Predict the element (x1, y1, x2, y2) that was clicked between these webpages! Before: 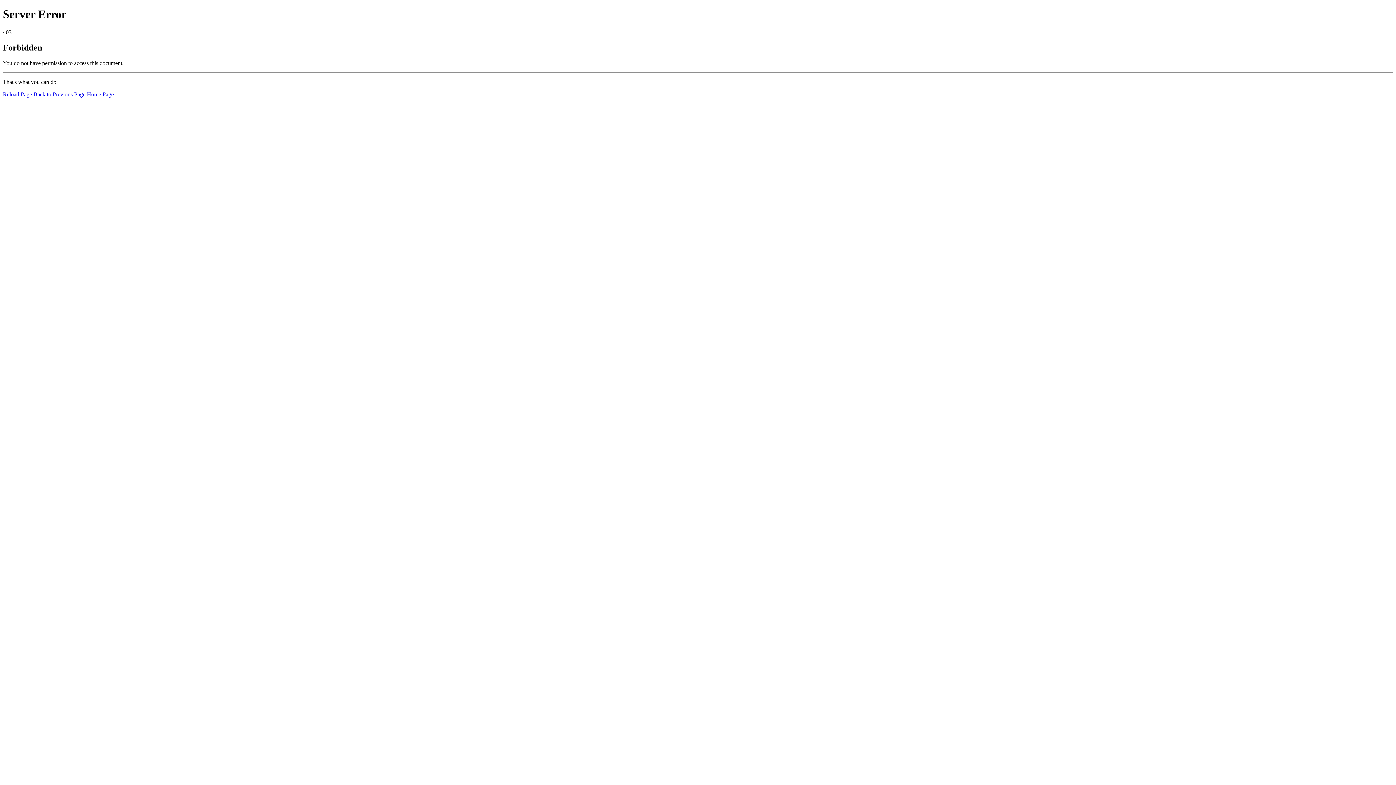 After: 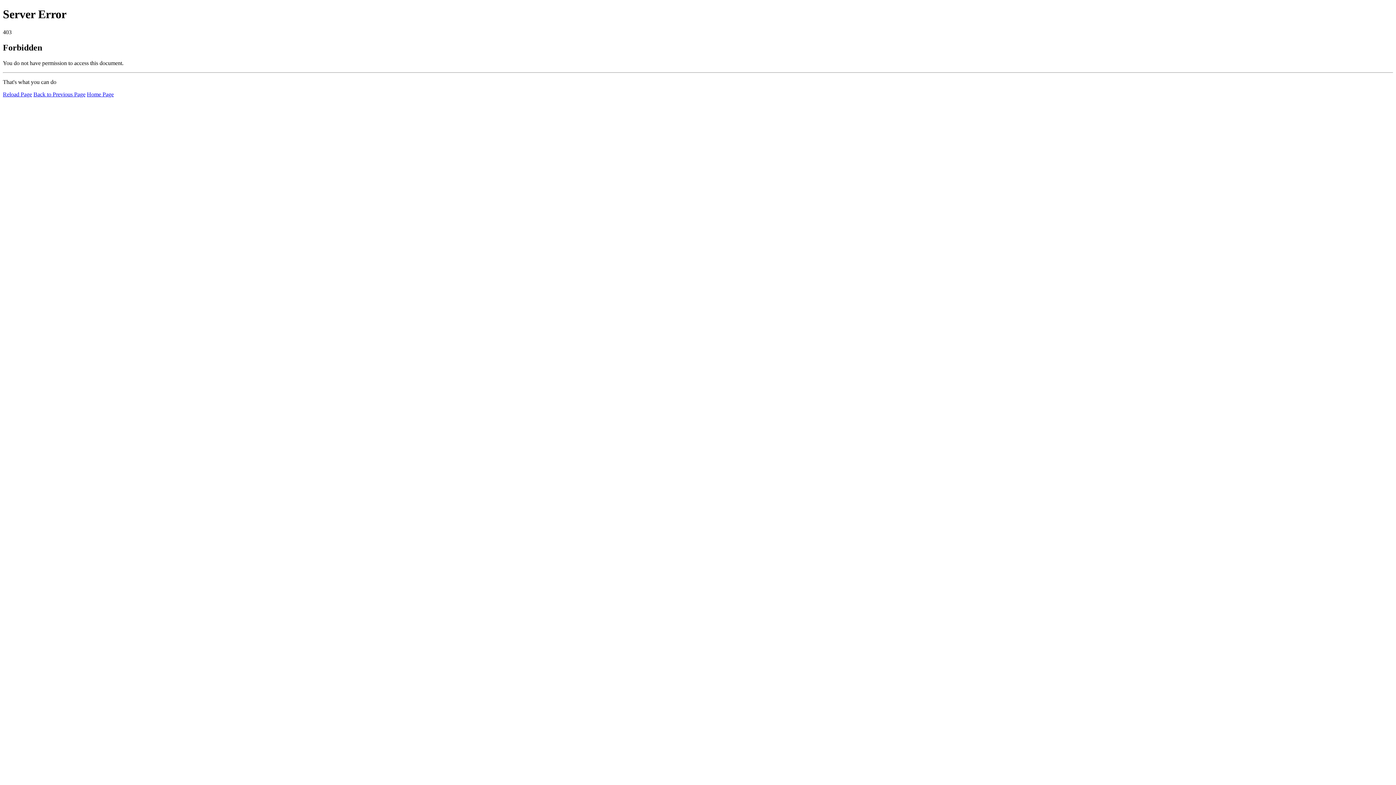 Action: bbox: (86, 91, 113, 97) label: Home Page